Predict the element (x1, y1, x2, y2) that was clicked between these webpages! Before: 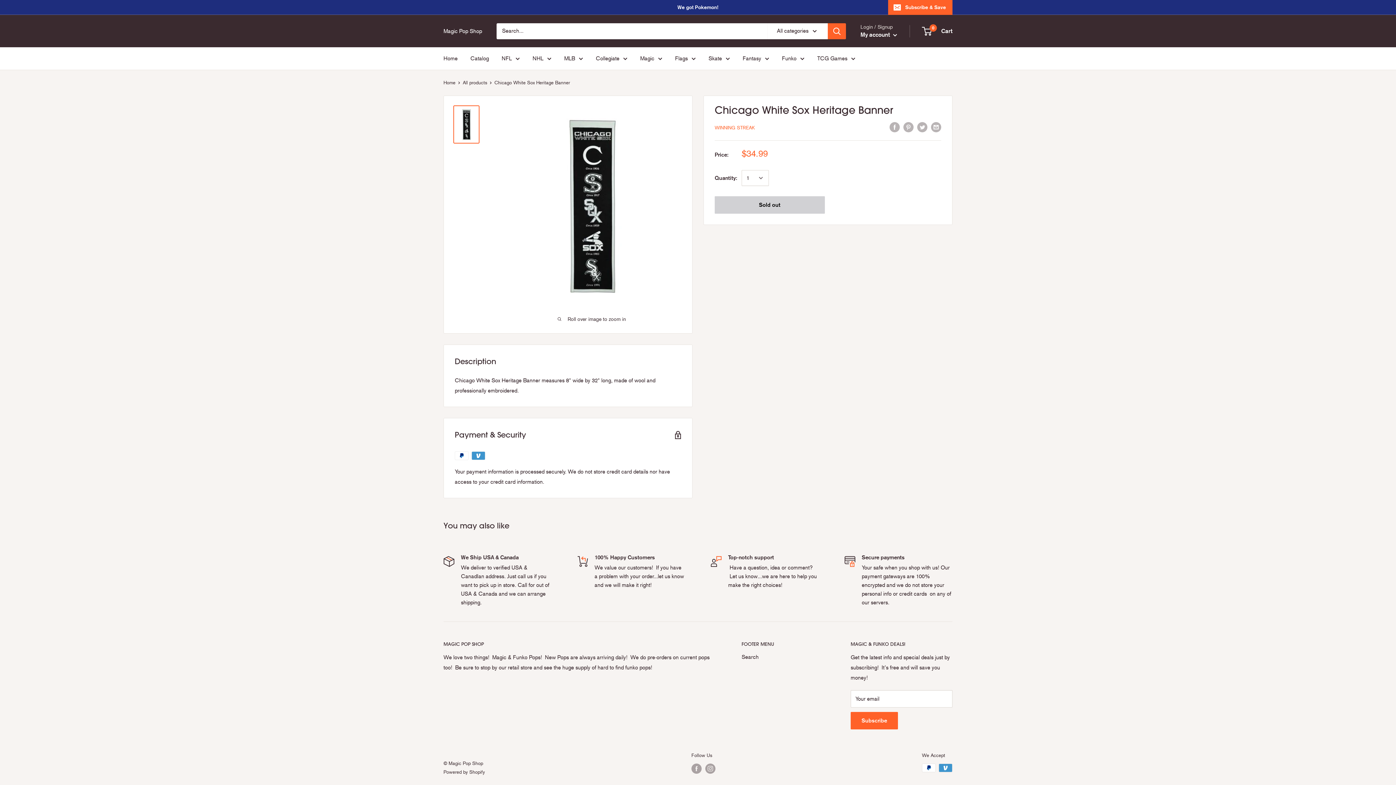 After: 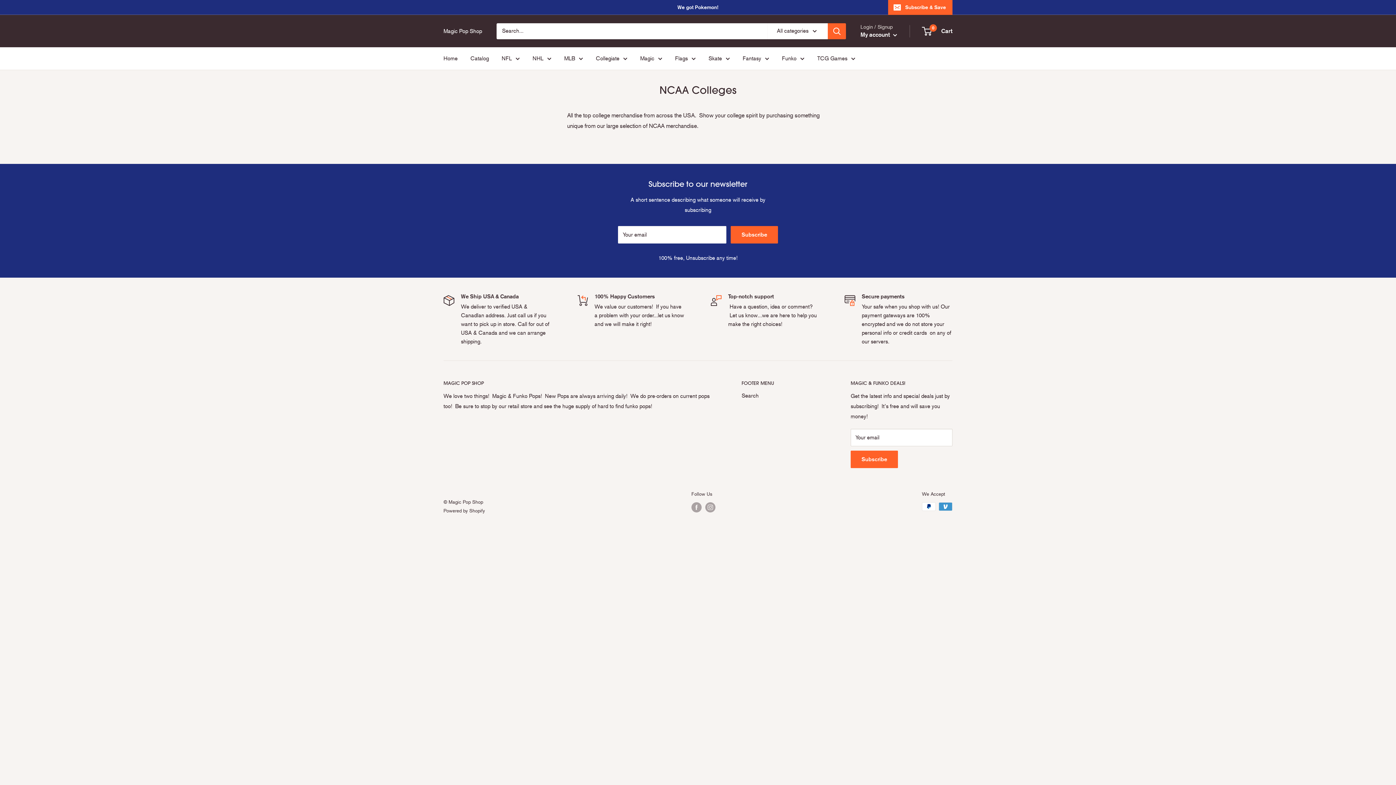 Action: bbox: (596, 53, 627, 63) label: Collegiate